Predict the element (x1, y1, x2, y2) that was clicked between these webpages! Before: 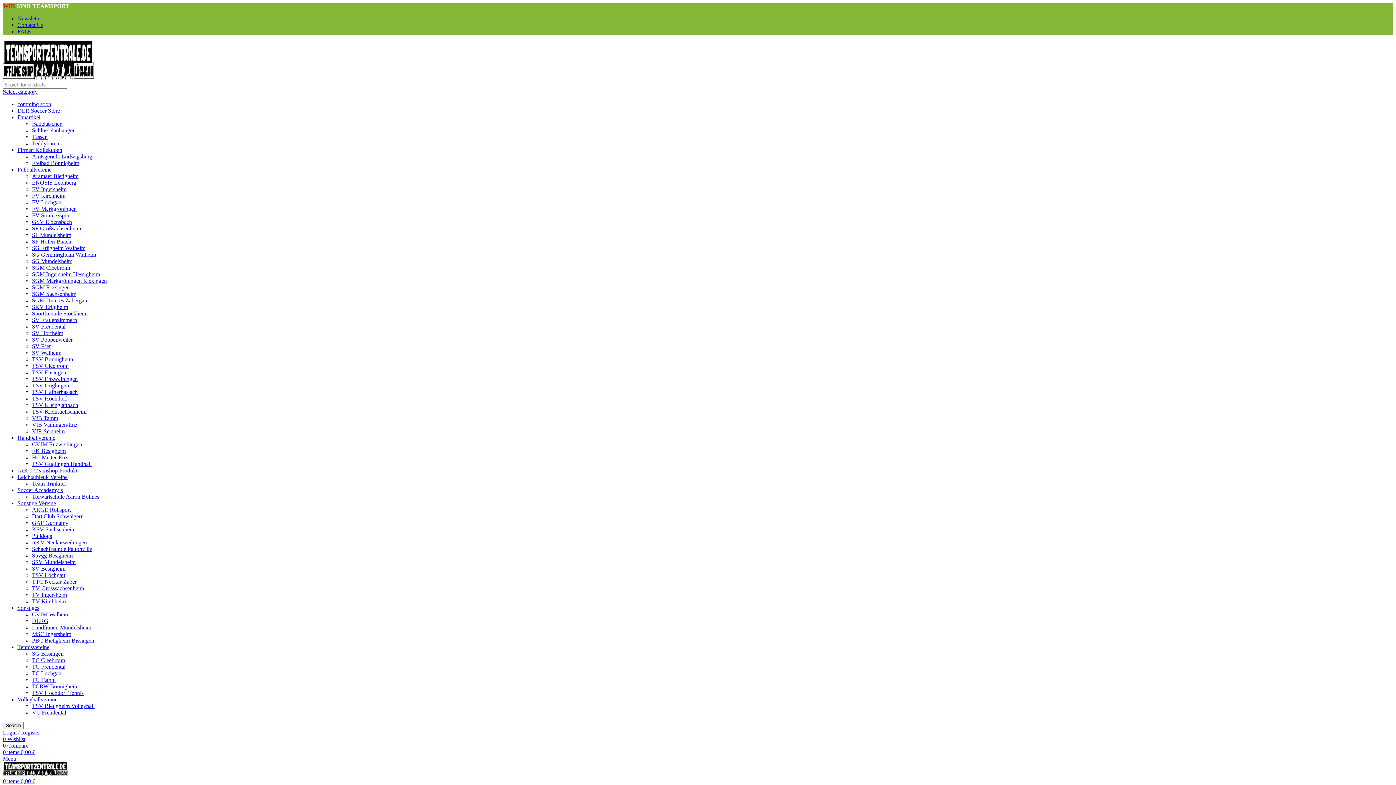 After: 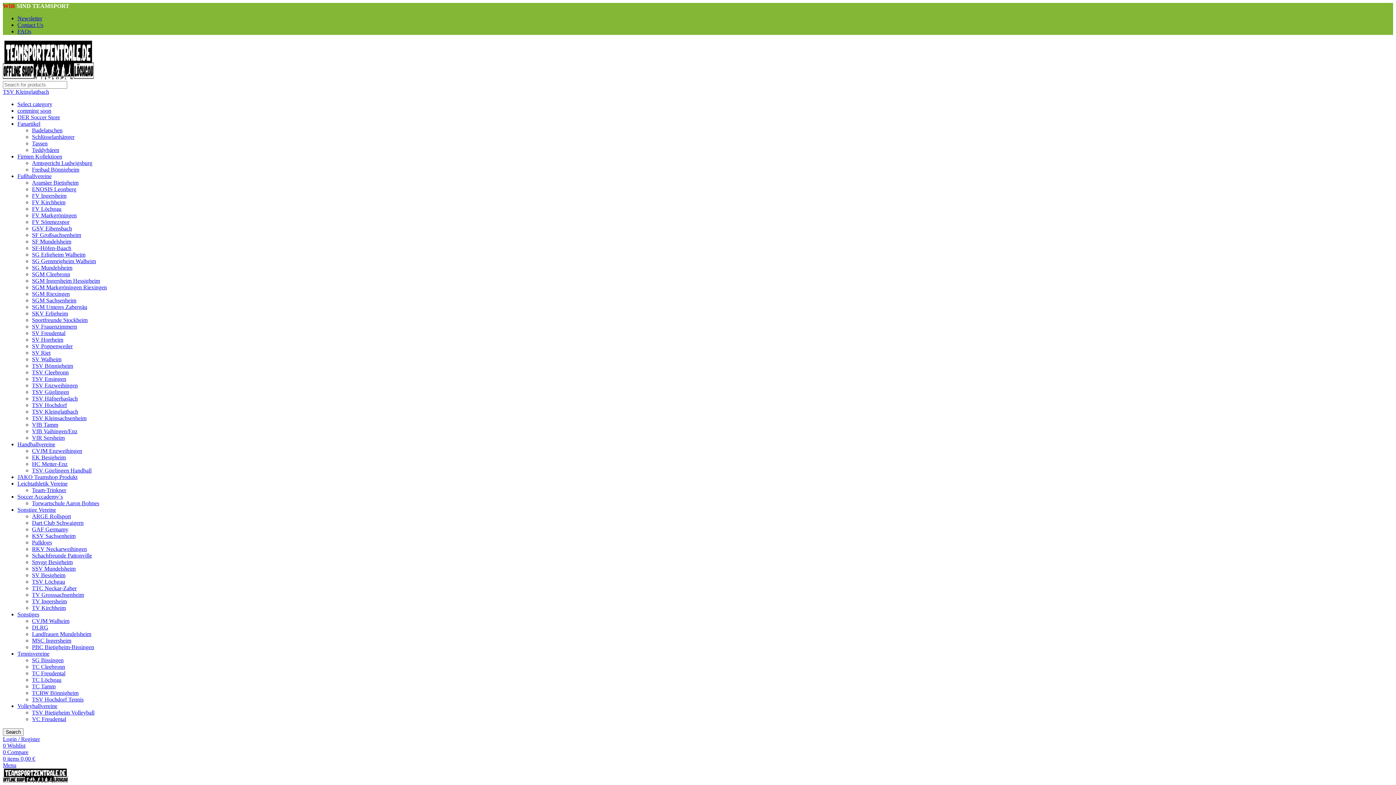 Action: bbox: (32, 402, 78, 408) label: TSV Kleinglattbach